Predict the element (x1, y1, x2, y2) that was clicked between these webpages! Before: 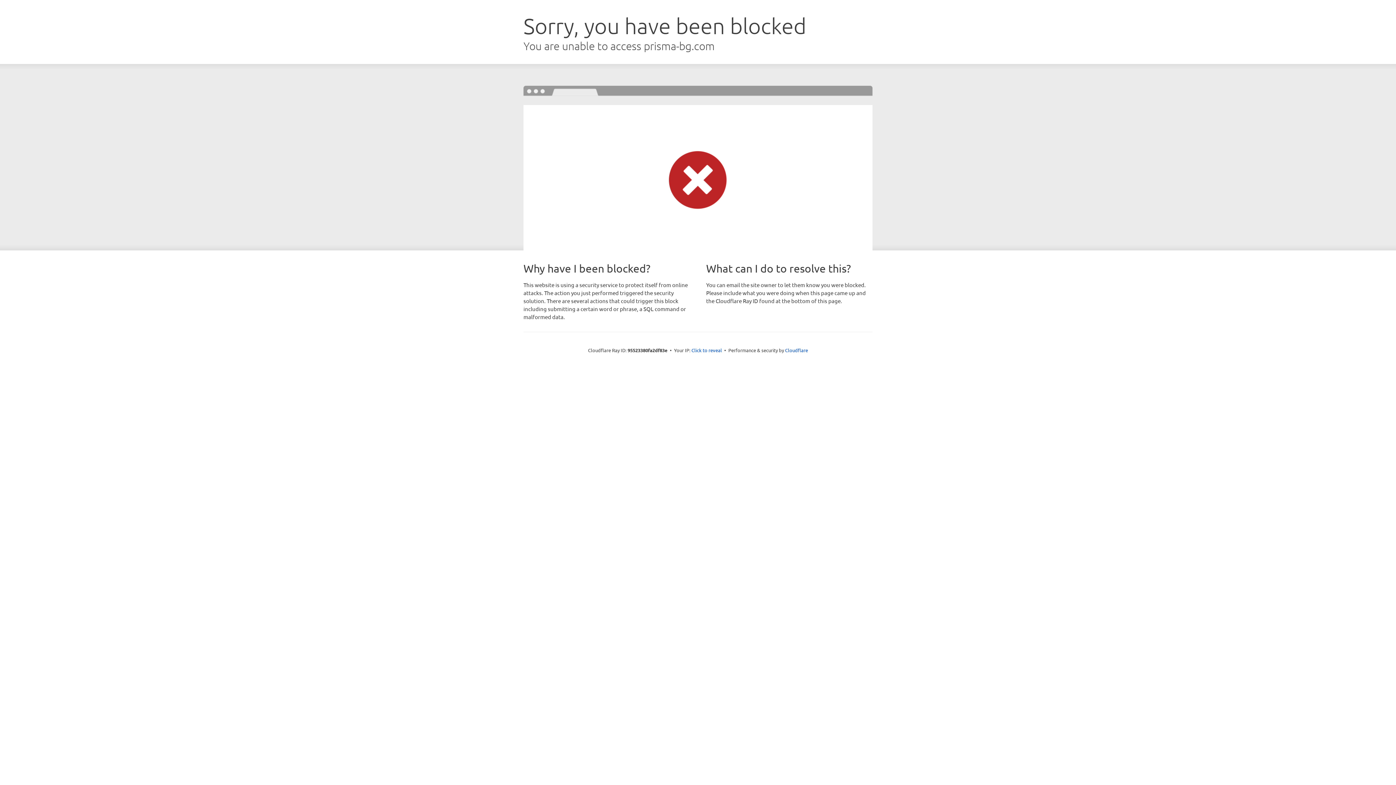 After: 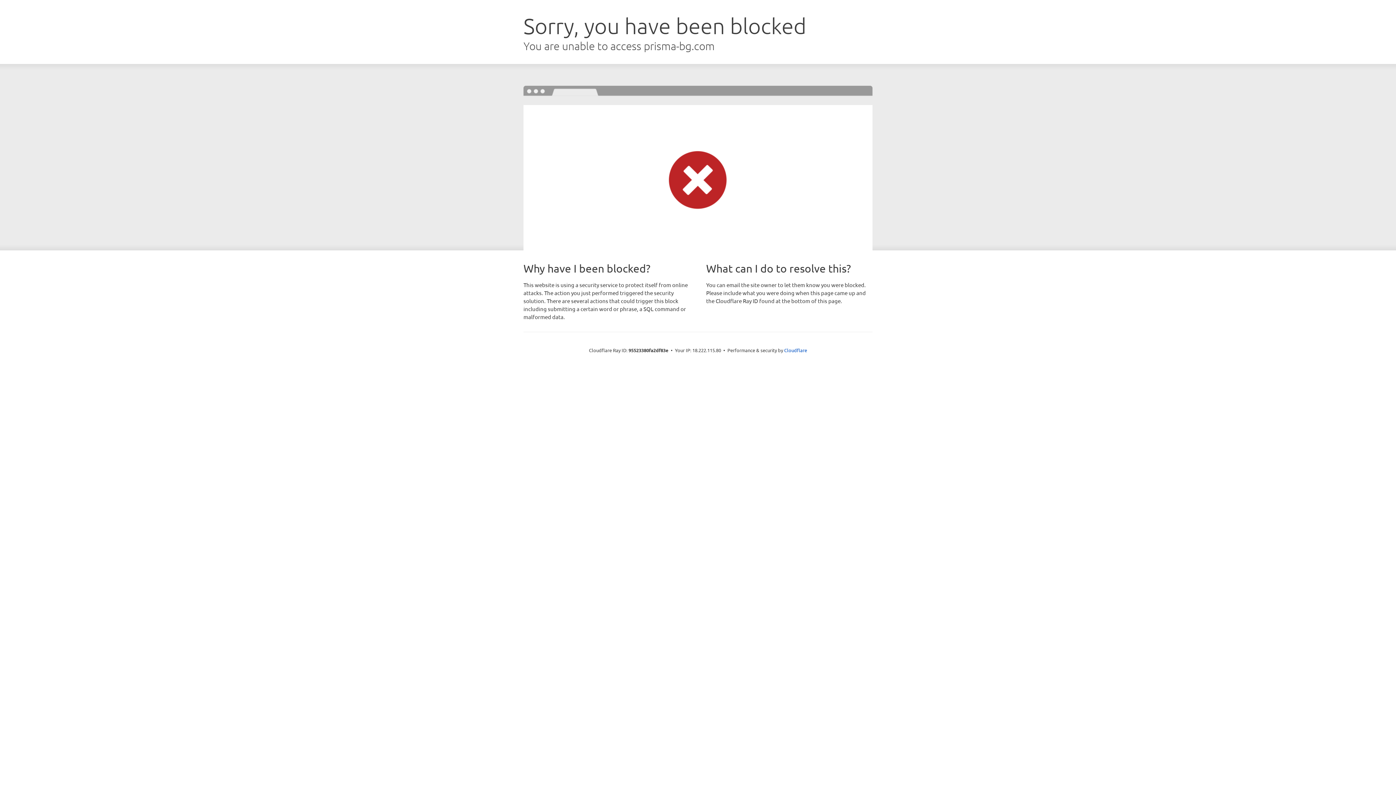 Action: bbox: (691, 346, 722, 353) label: Click to reveal